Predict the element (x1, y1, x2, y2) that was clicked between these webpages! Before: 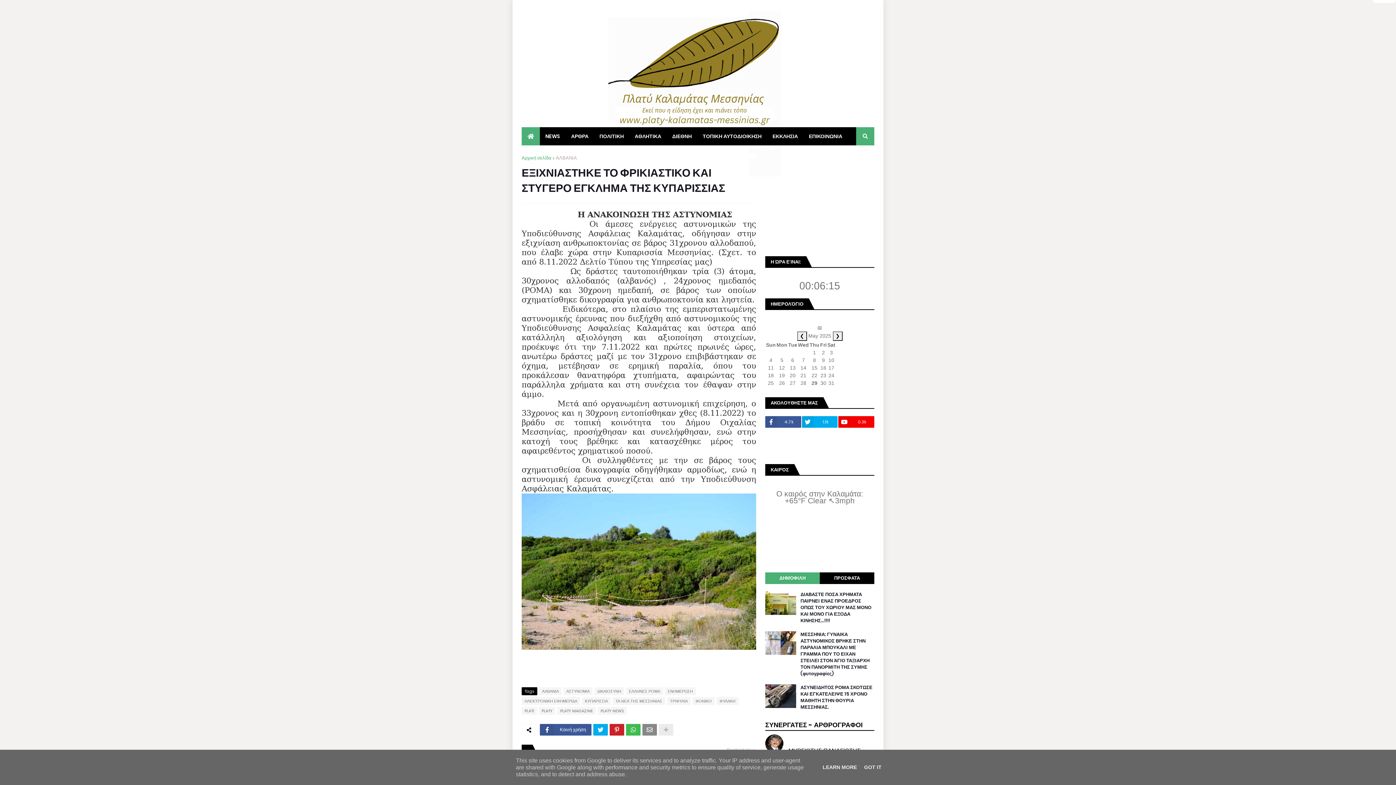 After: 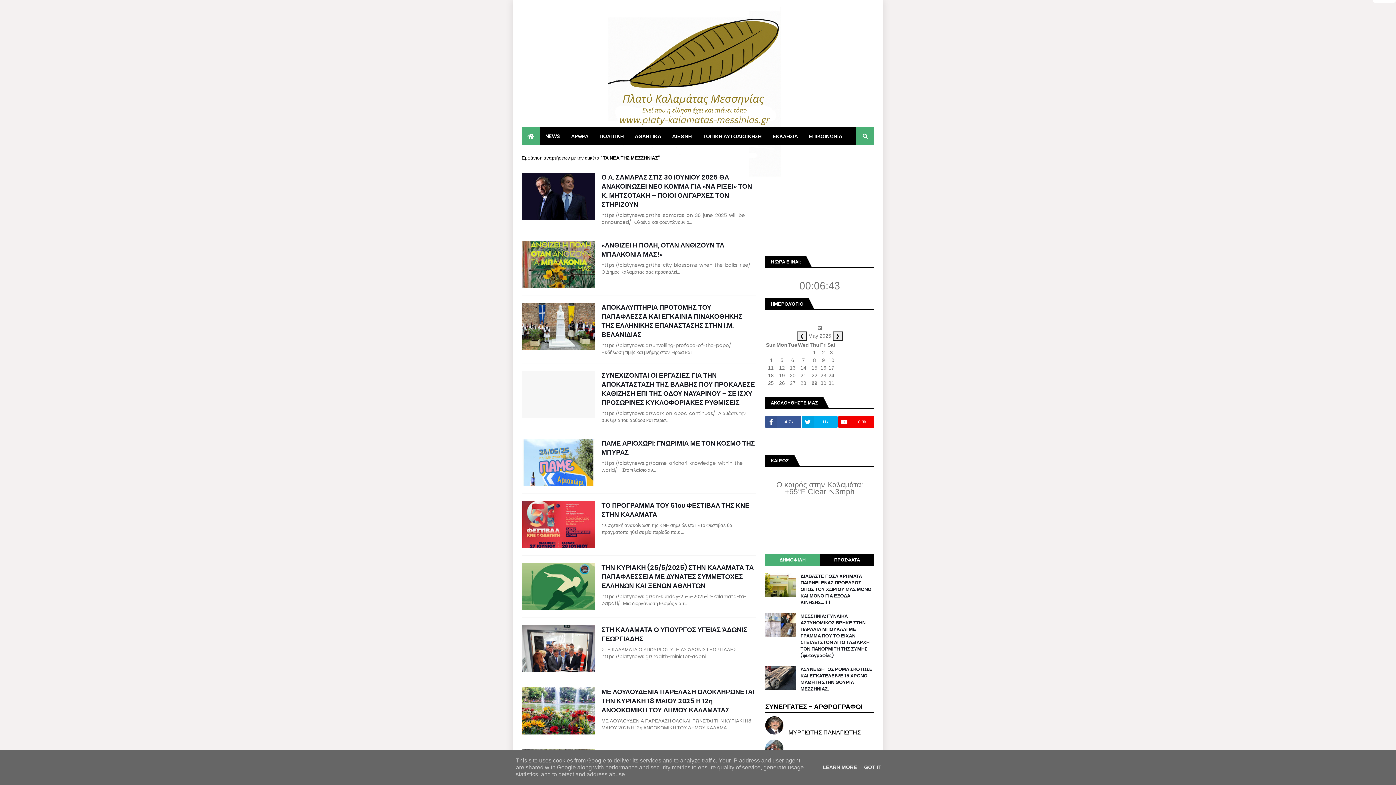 Action: bbox: (612, 697, 665, 705) label: ΤΑ ΝΕΑ ΤΗΣ ΜΕΣΣΗΝΙΑΣ